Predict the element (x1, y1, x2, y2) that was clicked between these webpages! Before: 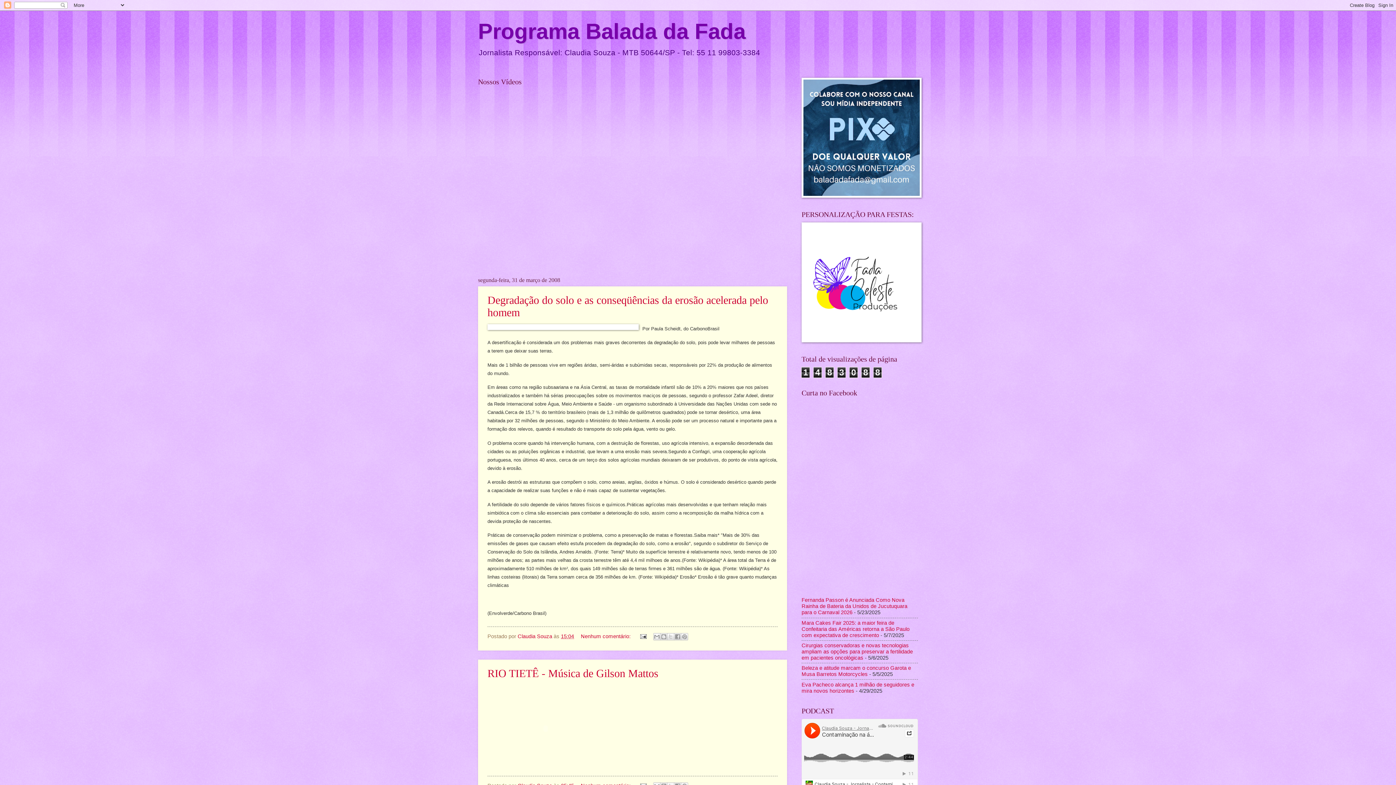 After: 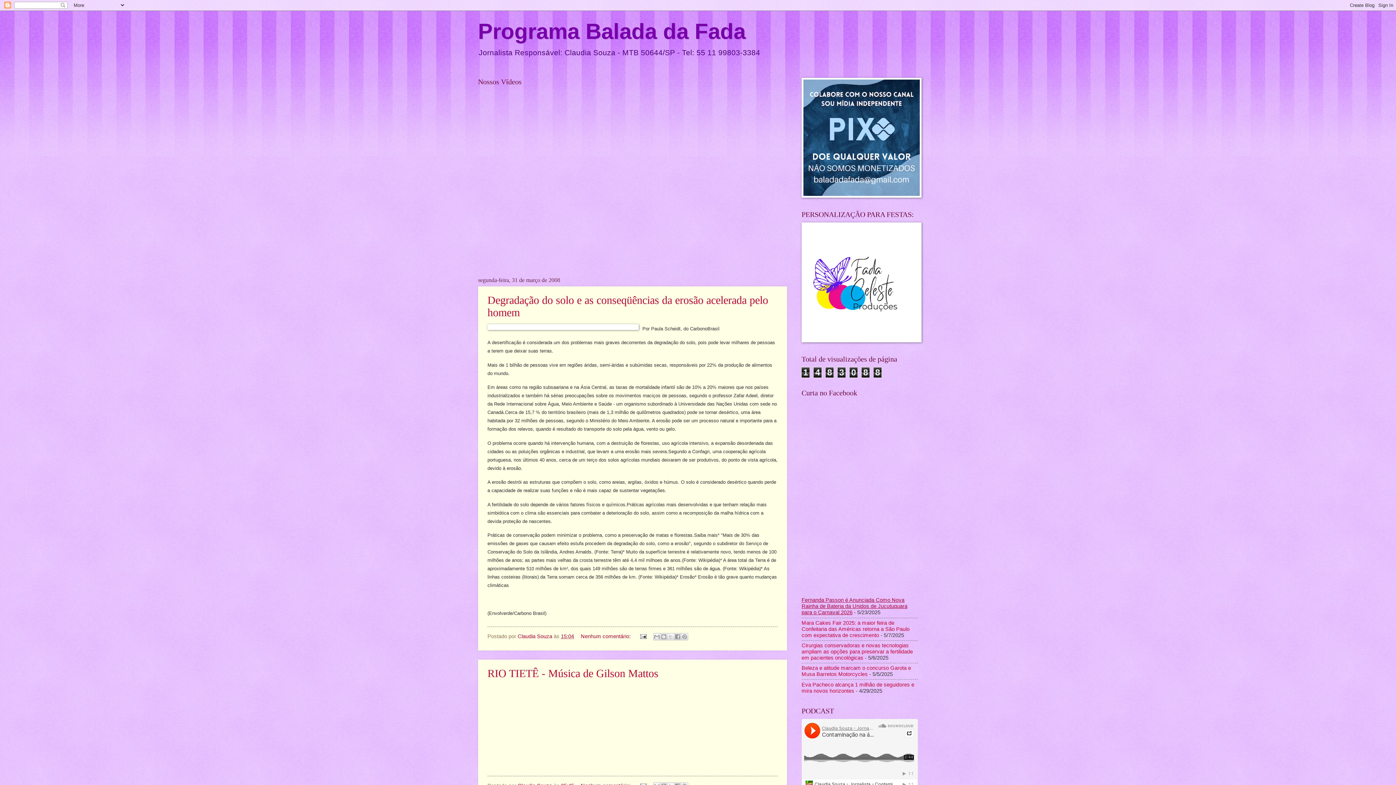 Action: bbox: (801, 597, 907, 615) label: Fernanda Passon é Anunciada Como Nova Rainha de Bateria da Unidos de Jucutuquara para o Carnaval 2026